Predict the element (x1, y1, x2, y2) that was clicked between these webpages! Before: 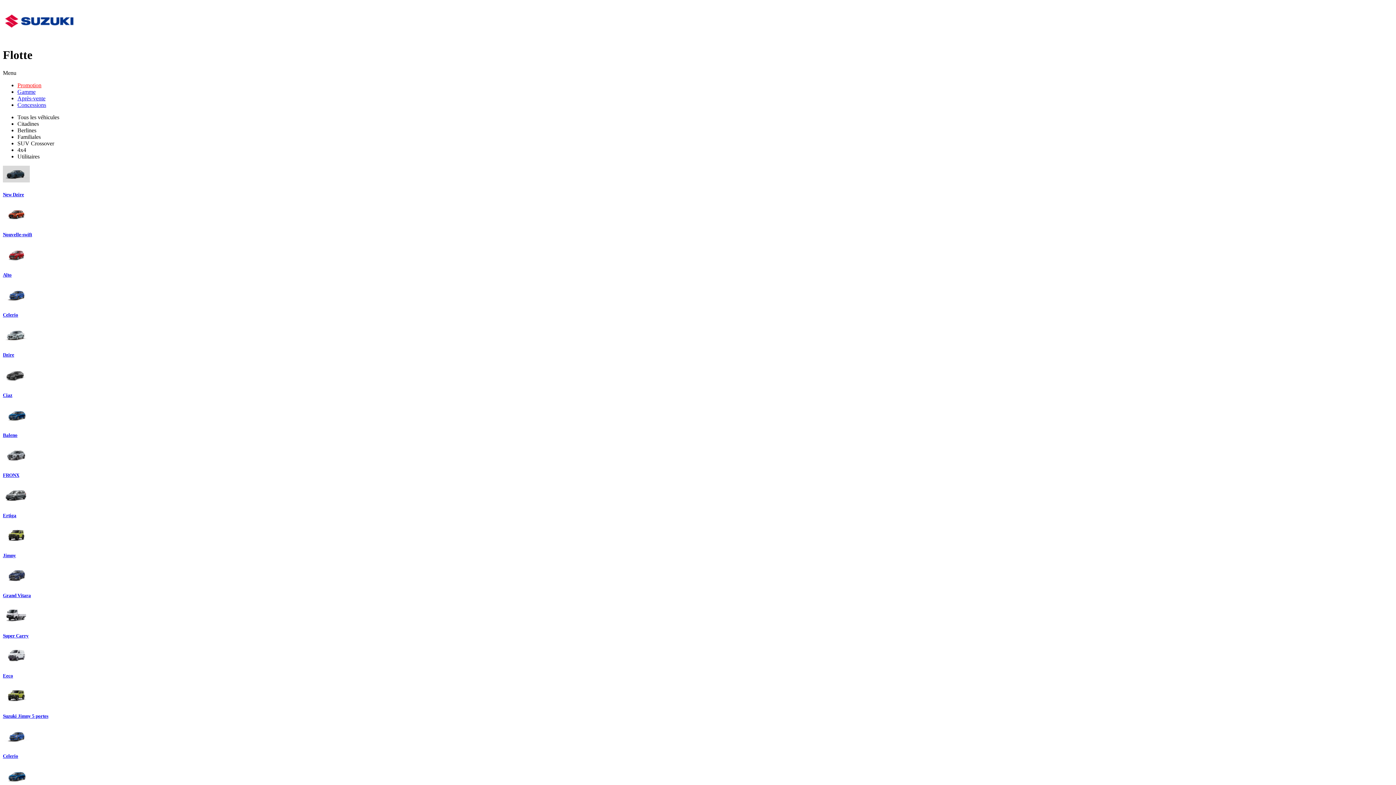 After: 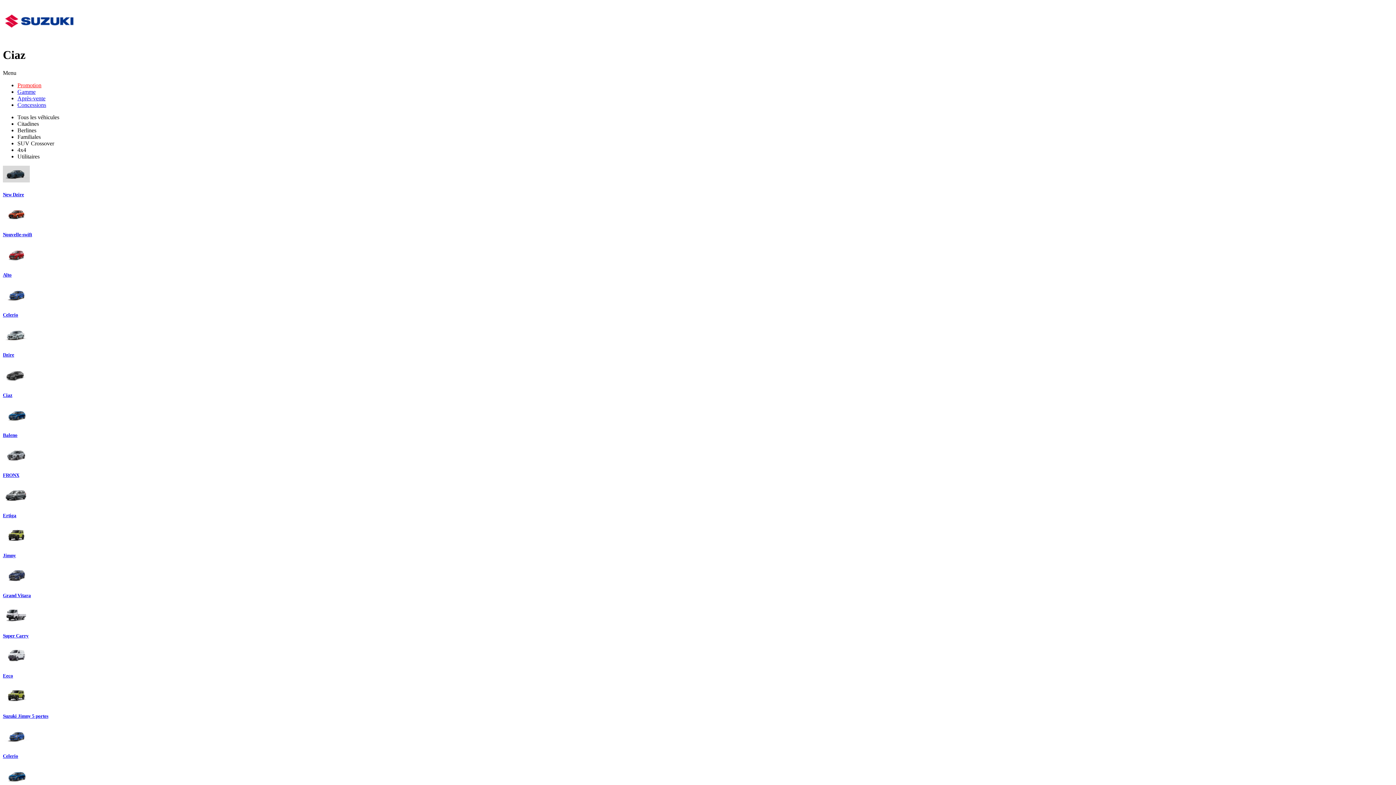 Action: label: Ciaz bbox: (2, 366, 1393, 398)